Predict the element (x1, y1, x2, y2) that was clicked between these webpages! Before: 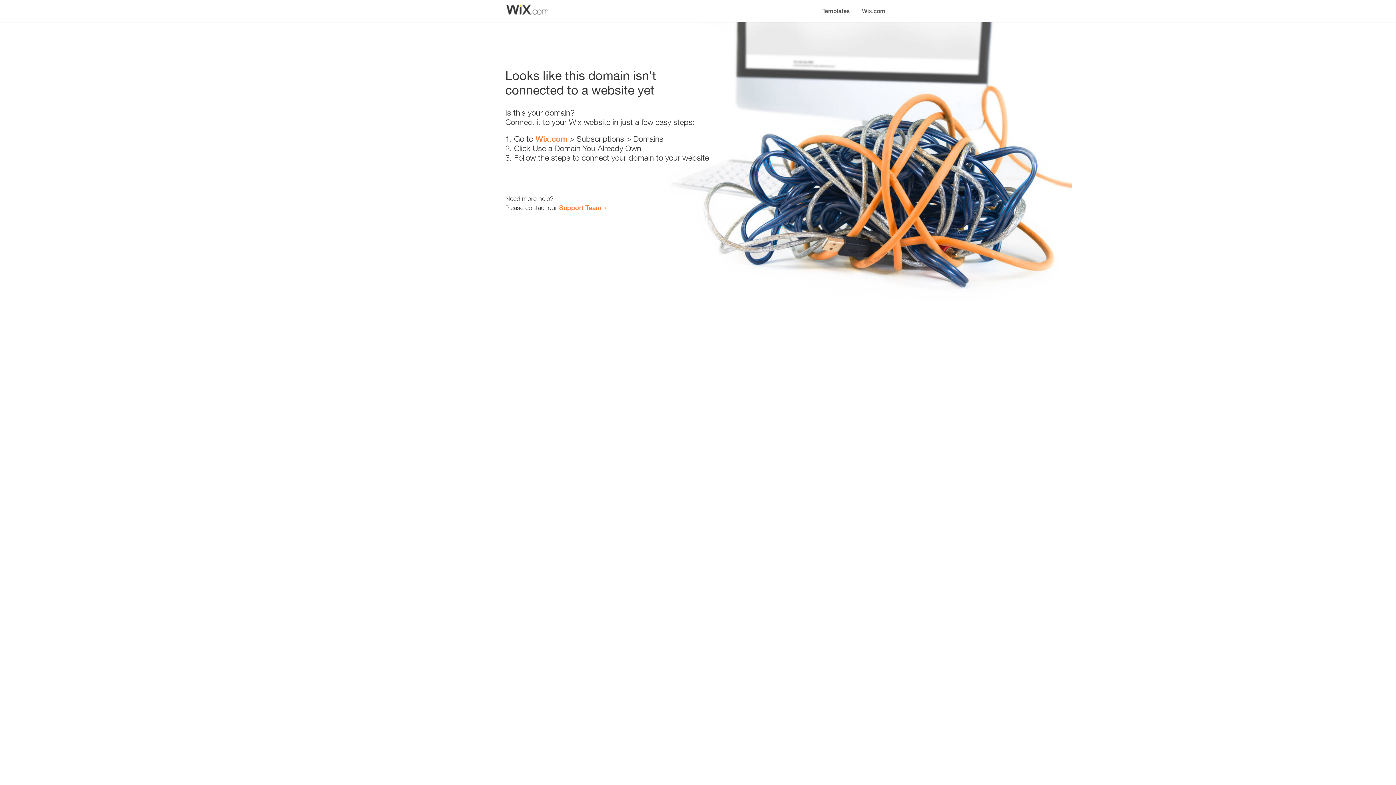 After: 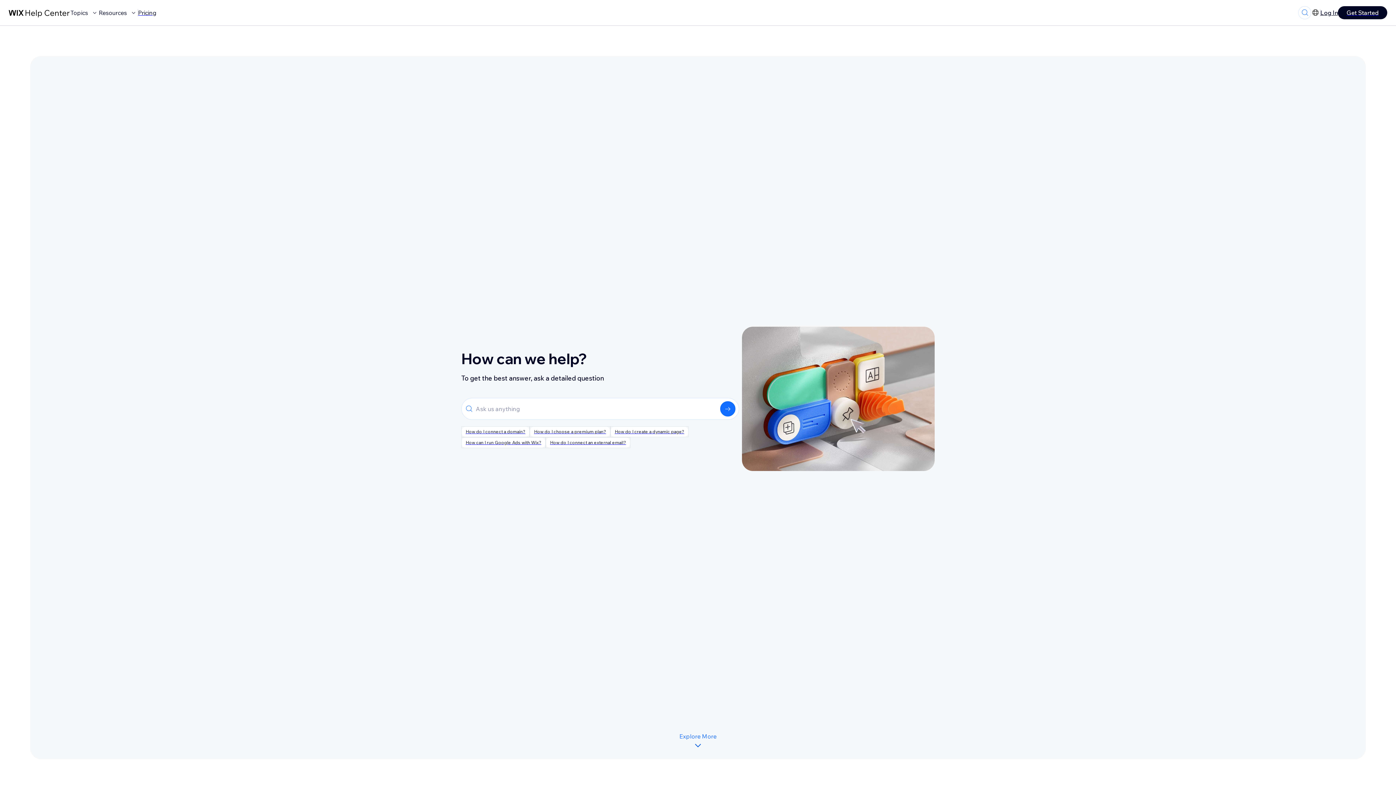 Action: bbox: (559, 203, 601, 211) label: Support Team